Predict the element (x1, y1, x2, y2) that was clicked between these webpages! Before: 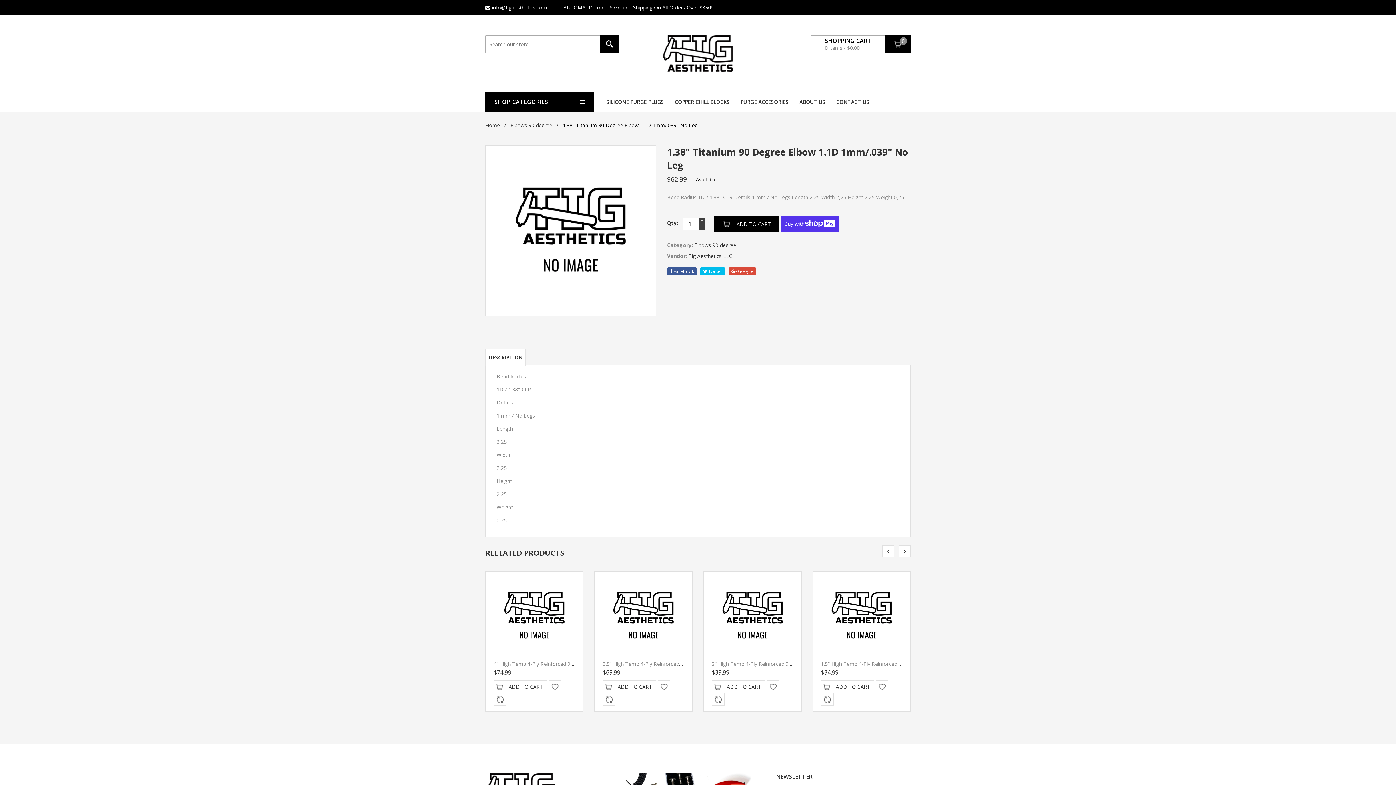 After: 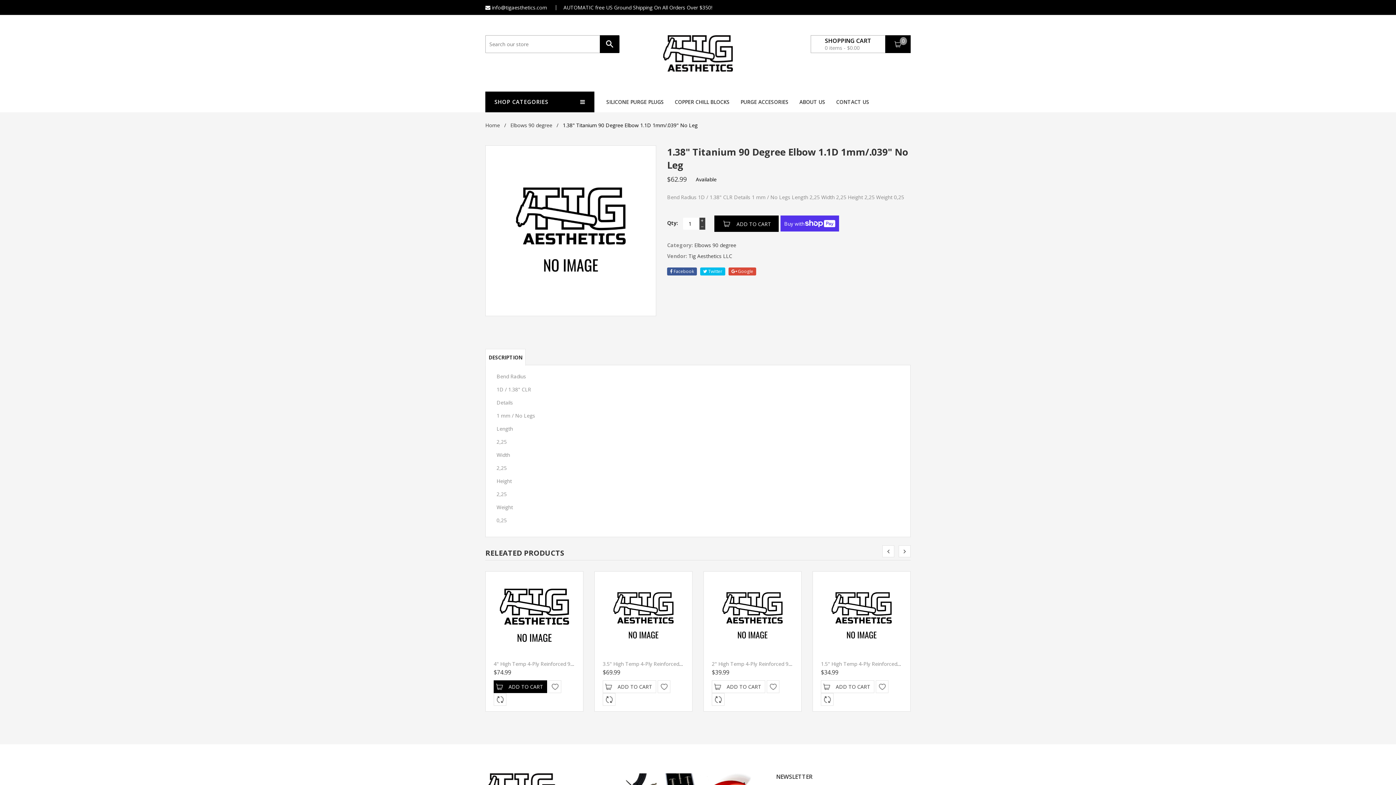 Action: bbox: (493, 680, 547, 693) label: ADD TO CART